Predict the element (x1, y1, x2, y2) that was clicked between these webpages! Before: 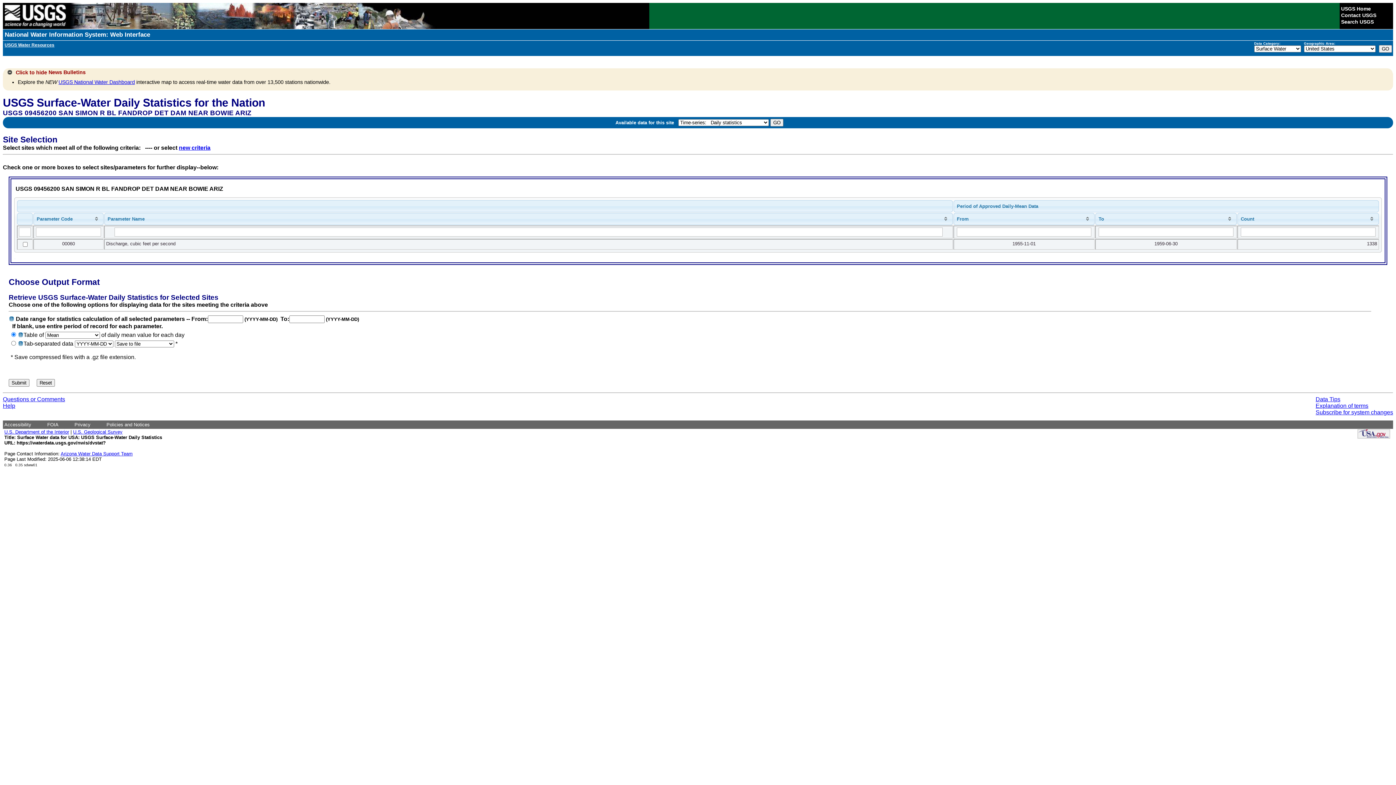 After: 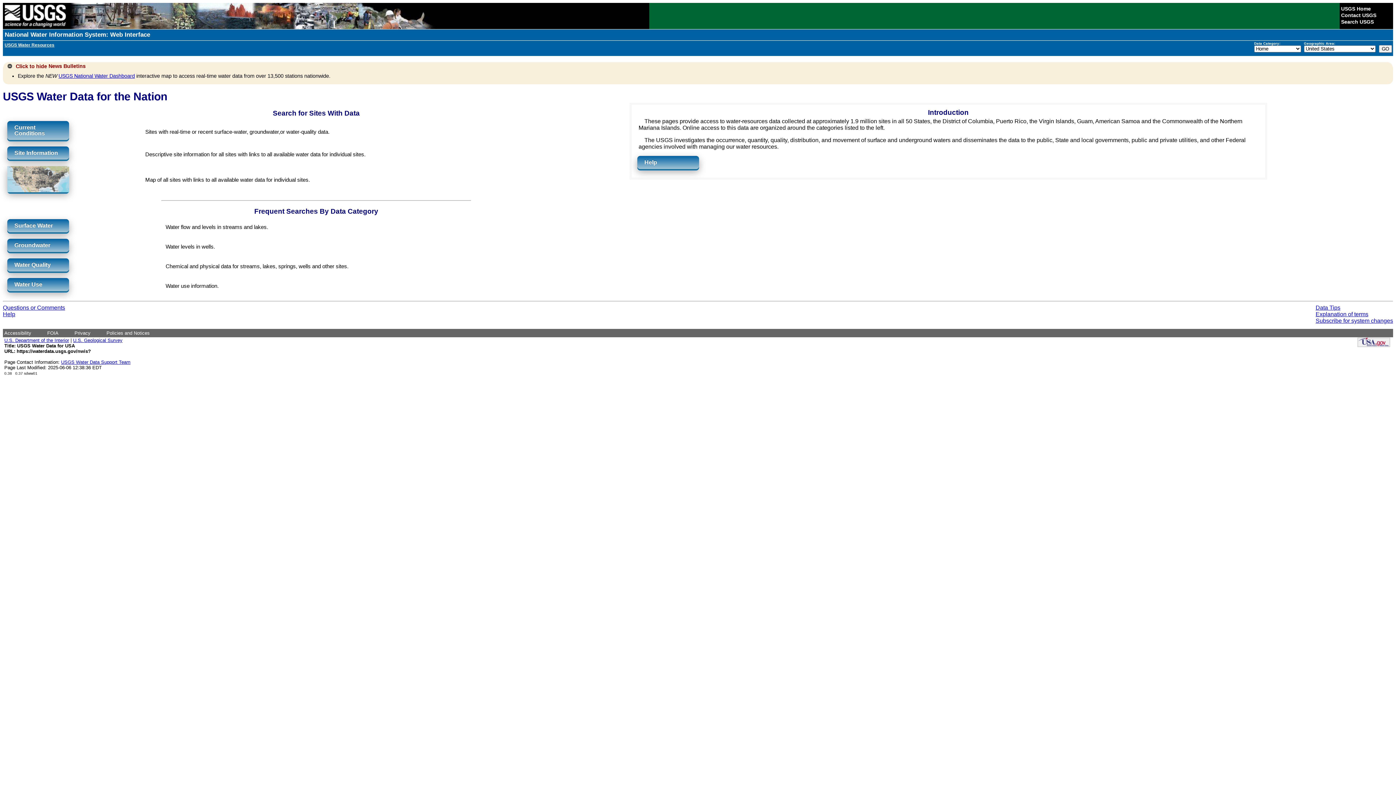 Action: label: National Water Information System: Web Interface bbox: (4, 31, 150, 38)